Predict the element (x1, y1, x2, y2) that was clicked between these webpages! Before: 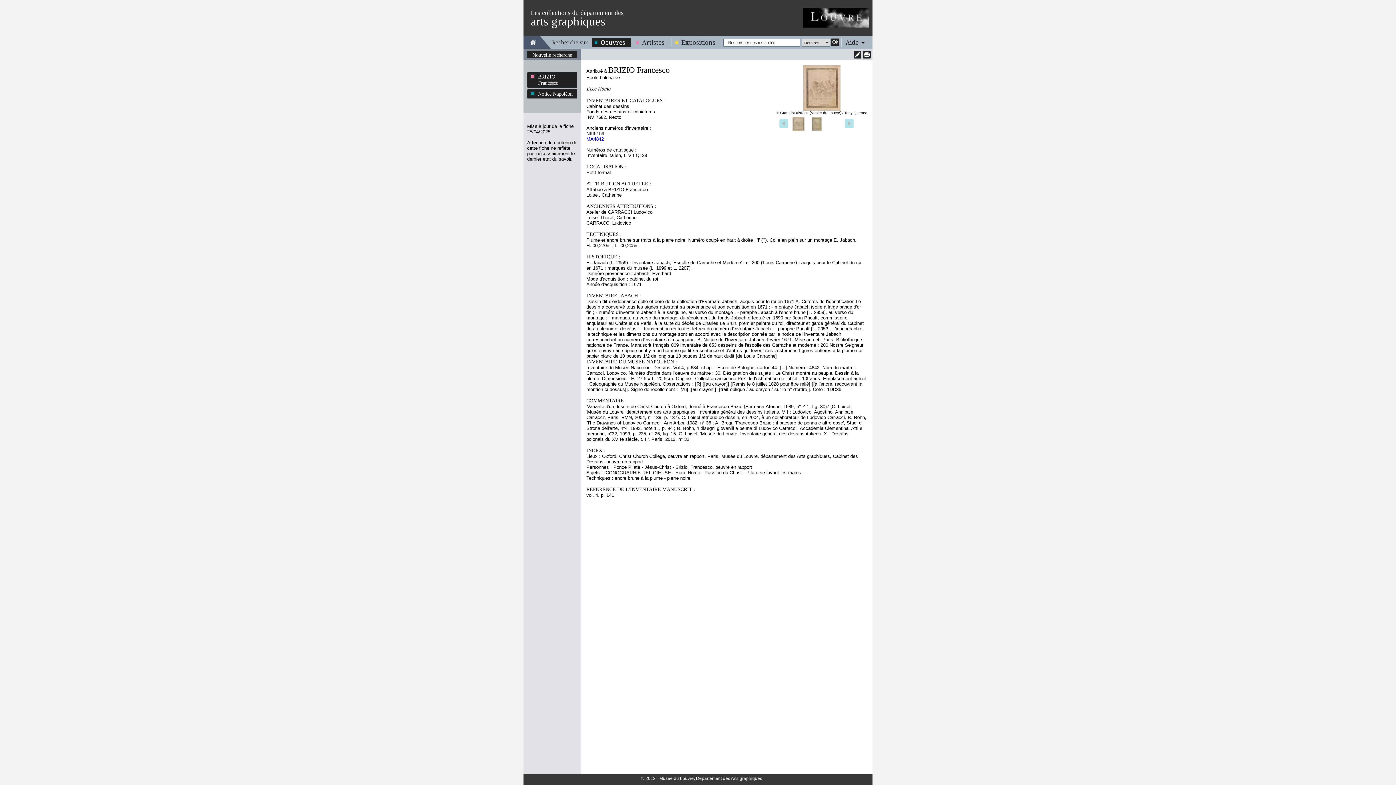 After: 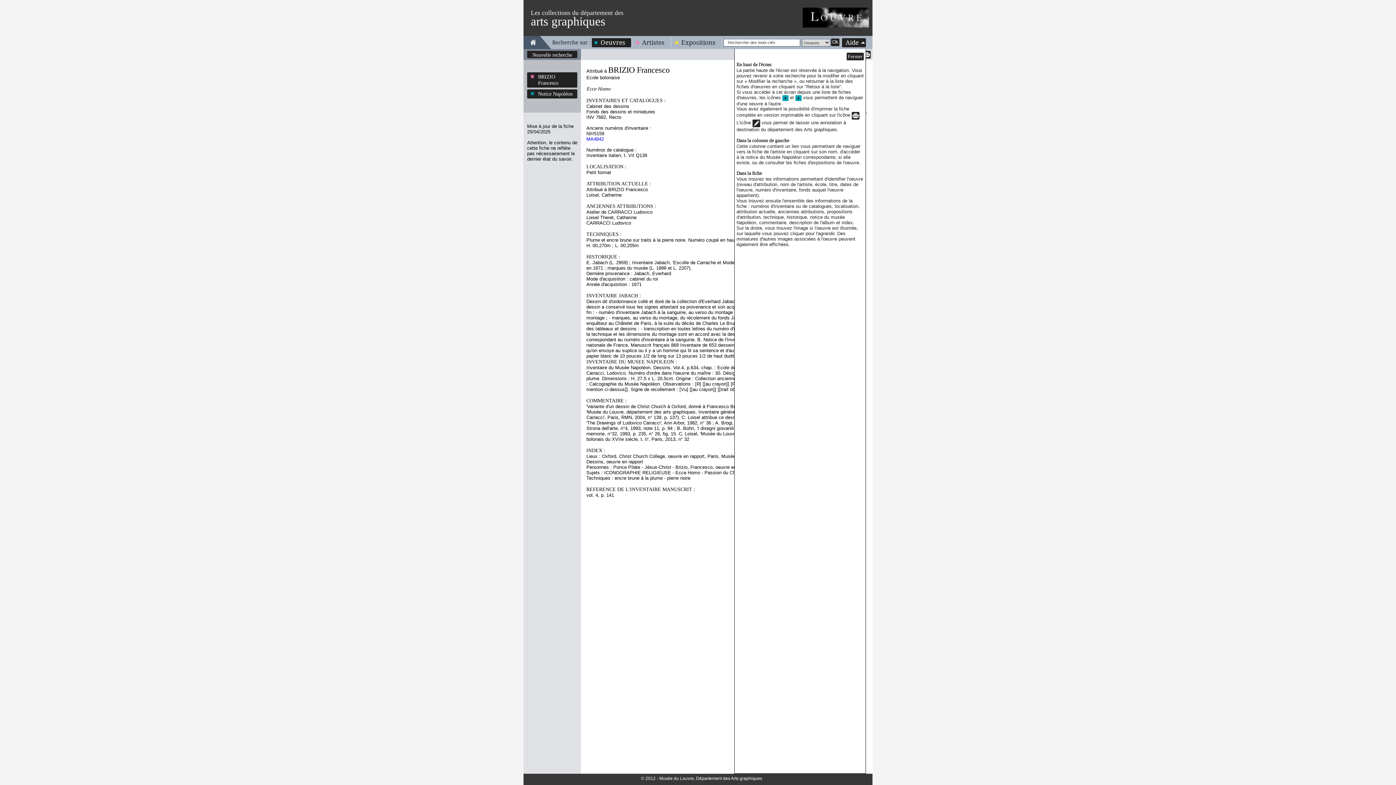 Action: label: Aide bbox: (842, 38, 866, 46)